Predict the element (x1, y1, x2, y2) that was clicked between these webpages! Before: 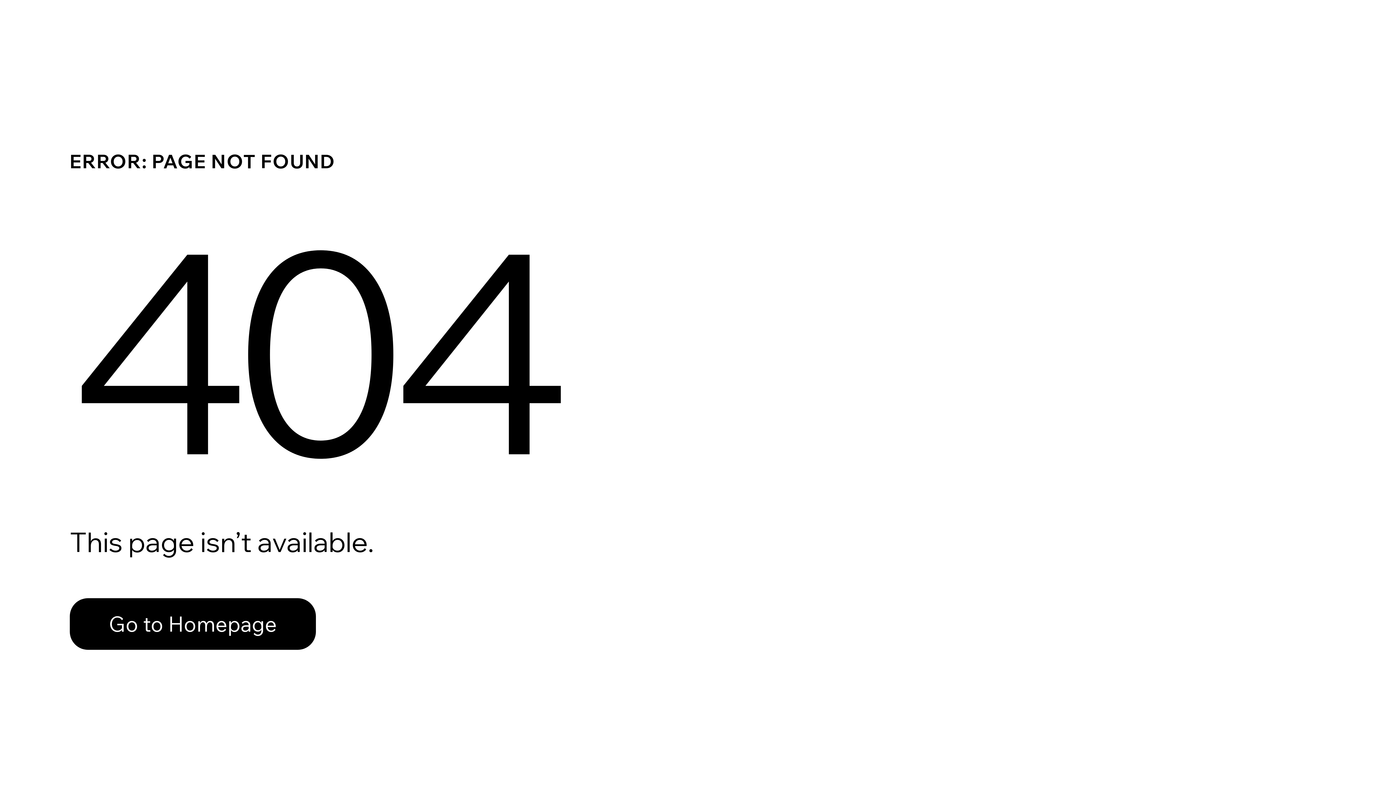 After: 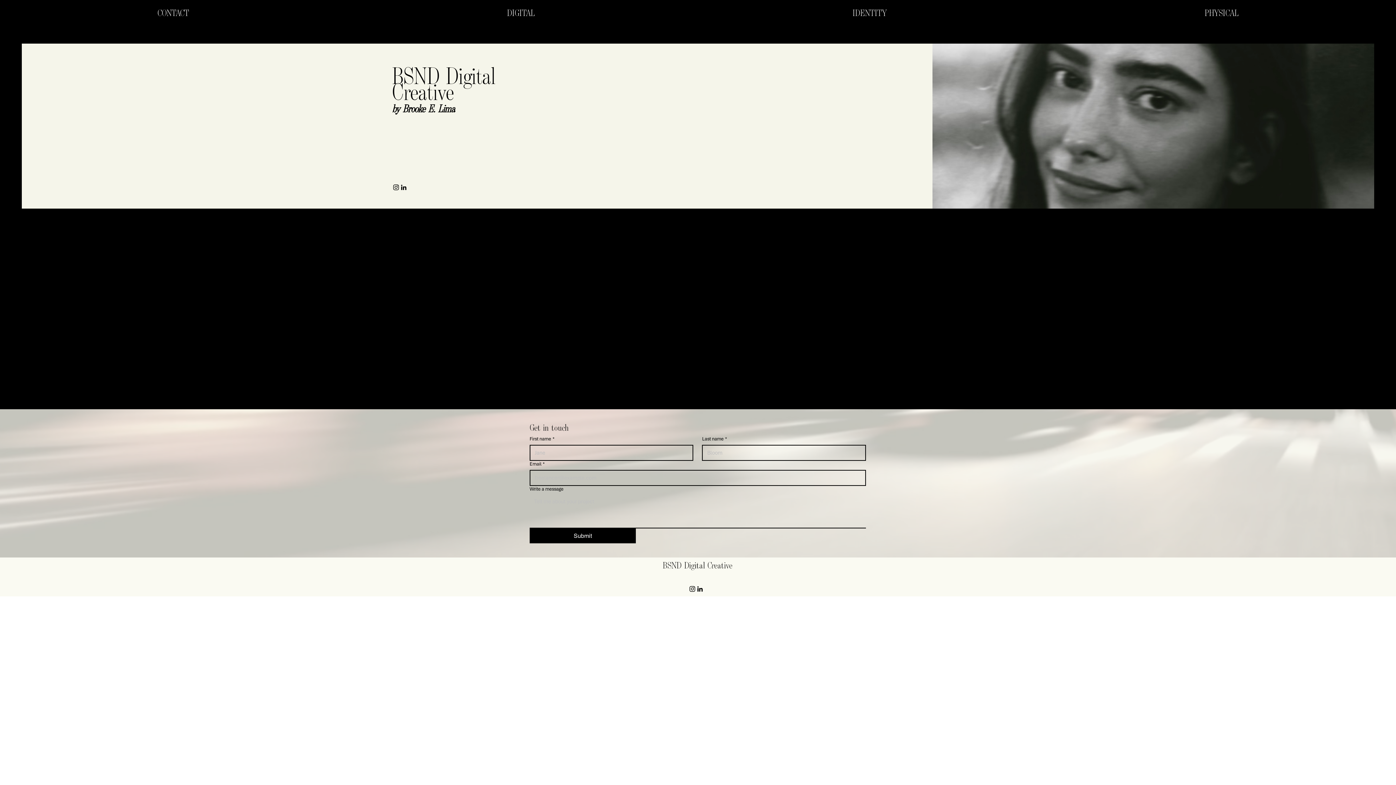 Action: bbox: (69, 582, 768, 659) label: Go to Homepage